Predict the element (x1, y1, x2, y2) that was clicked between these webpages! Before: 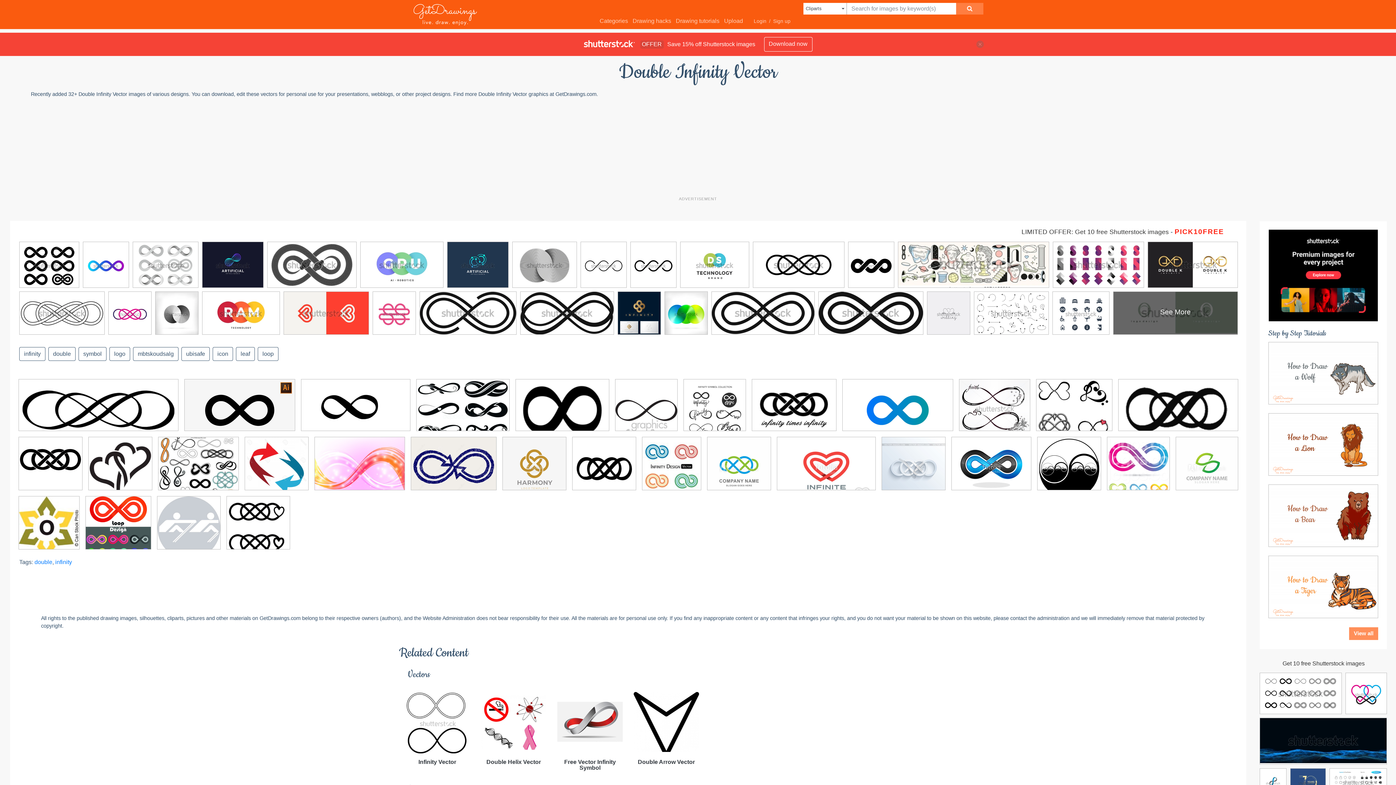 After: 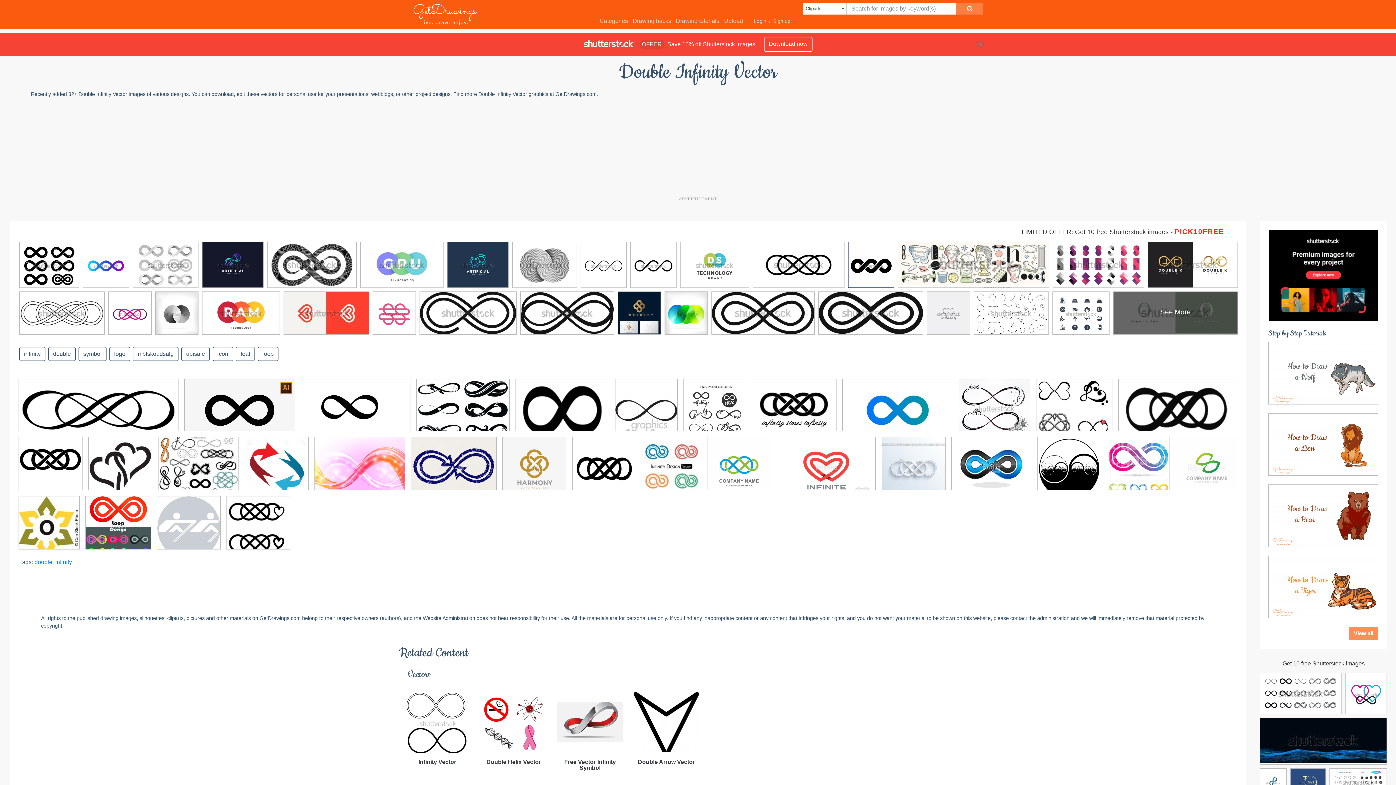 Action: bbox: (848, 242, 894, 292)